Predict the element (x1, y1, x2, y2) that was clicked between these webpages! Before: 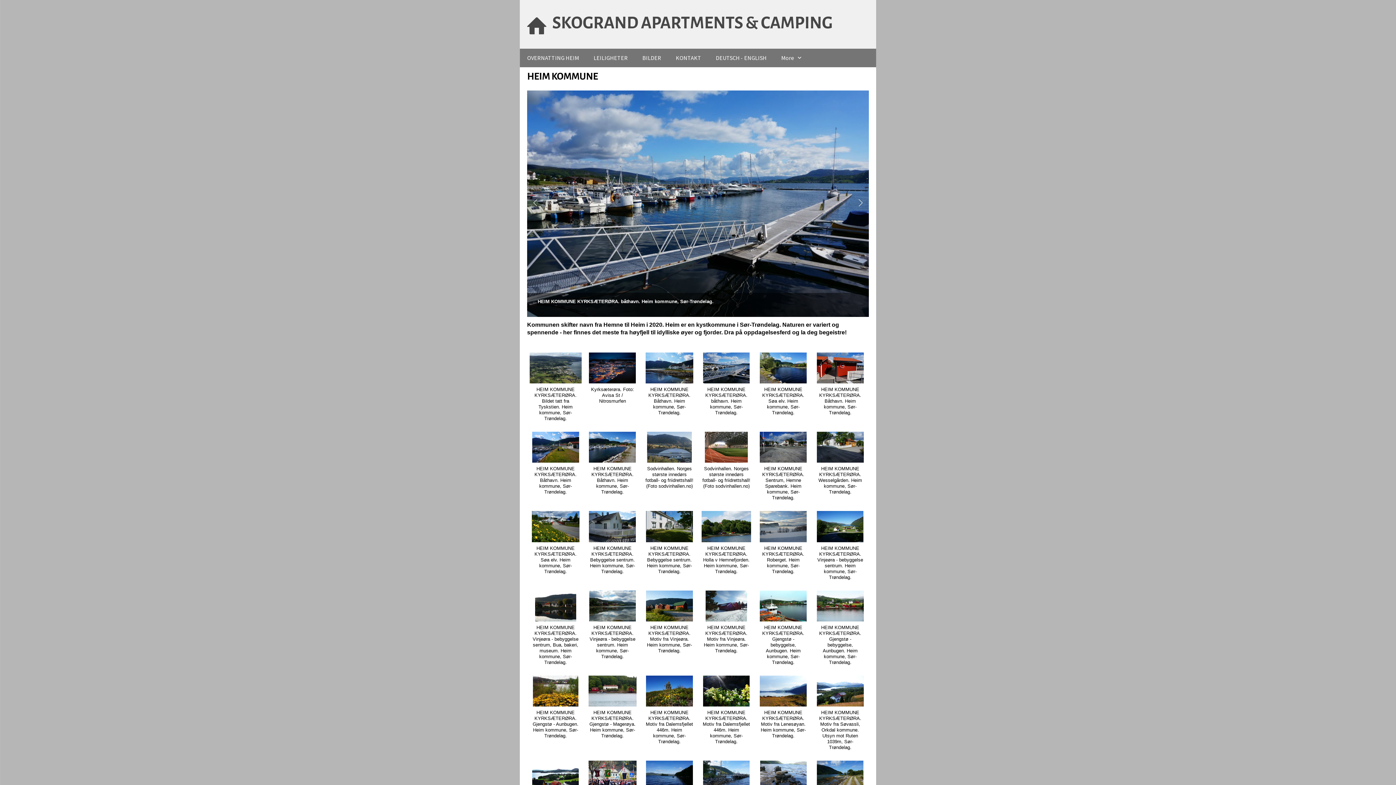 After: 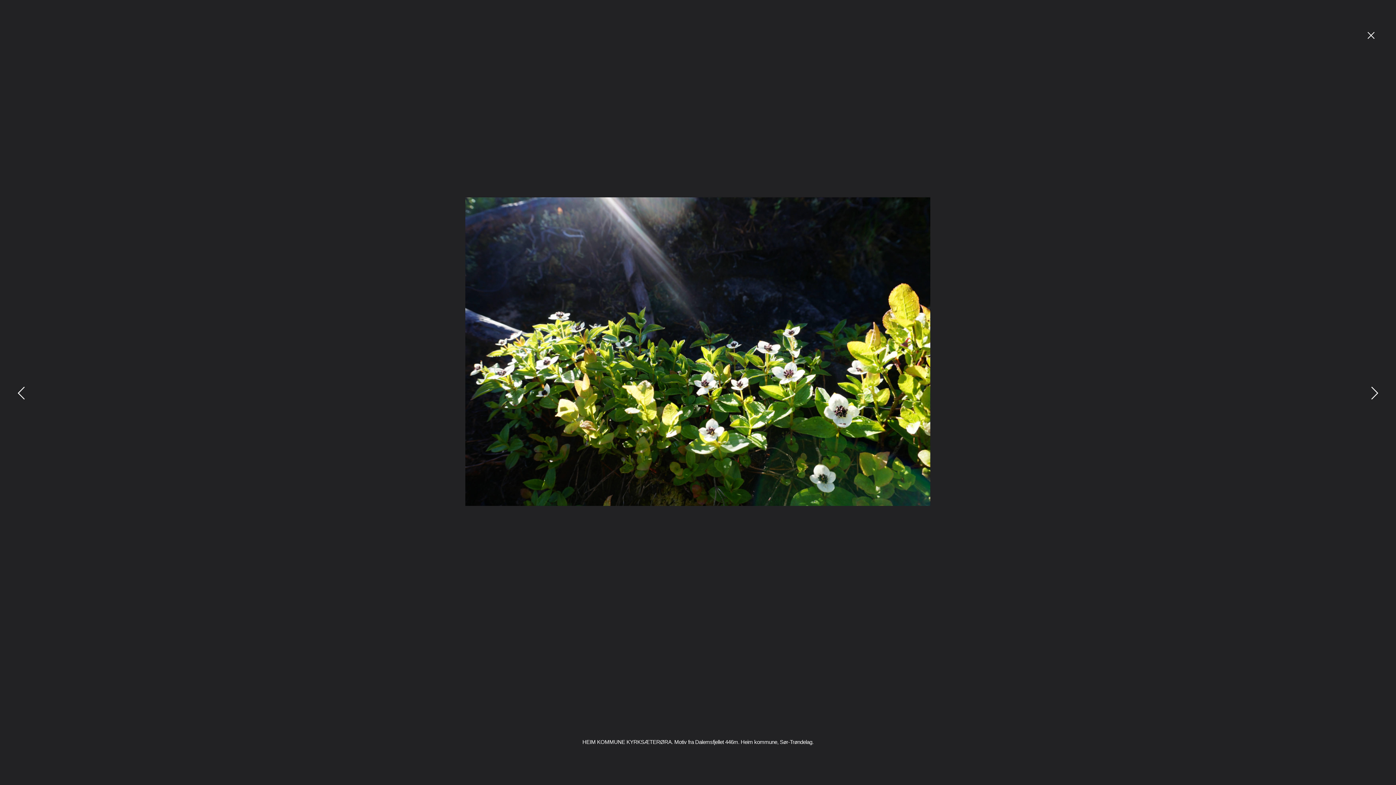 Action: label: HEIM KOMMUNE
KYRKSÆTERØRA. Motiv fra Dalemsfjellet 446m. Heim kommune, Sør-Trøndelag. bbox: (700, 675, 752, 750)